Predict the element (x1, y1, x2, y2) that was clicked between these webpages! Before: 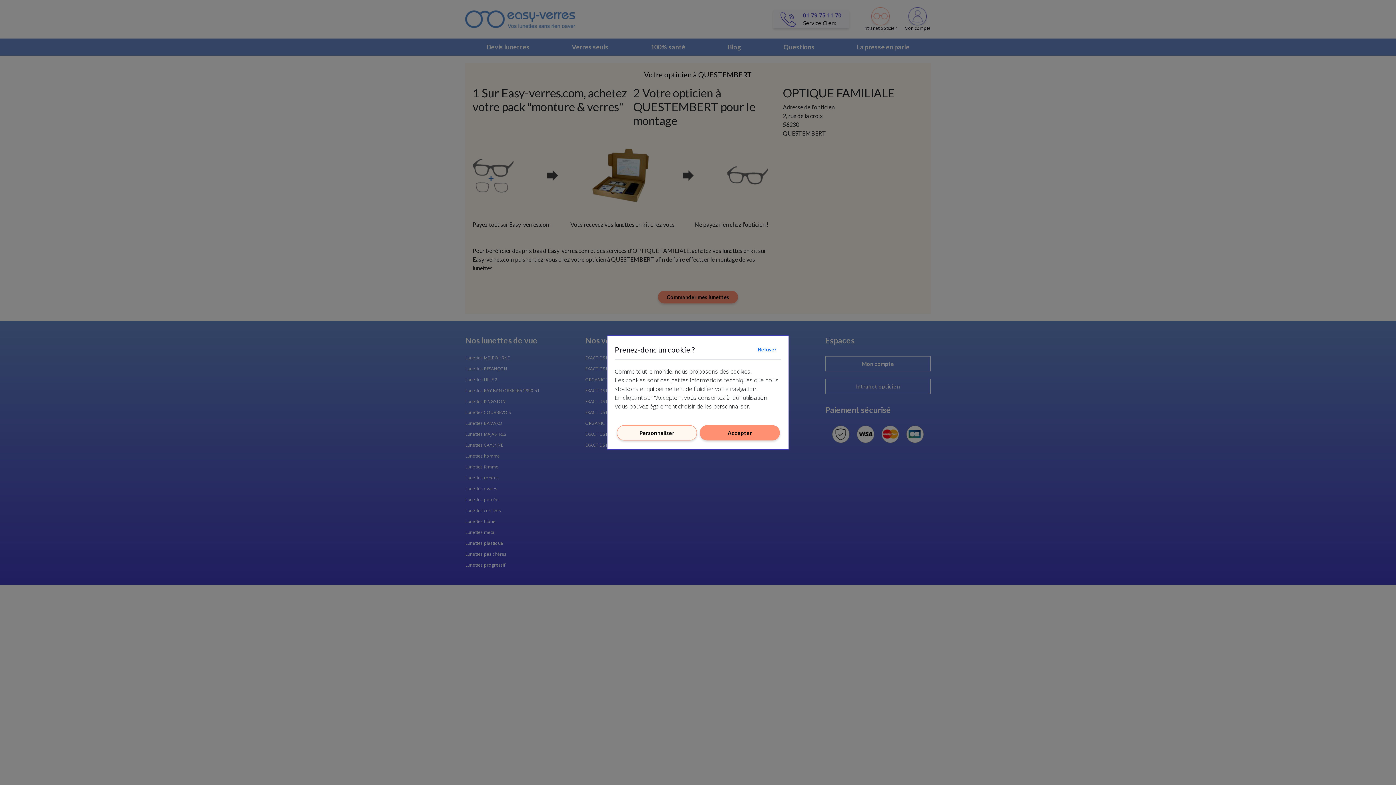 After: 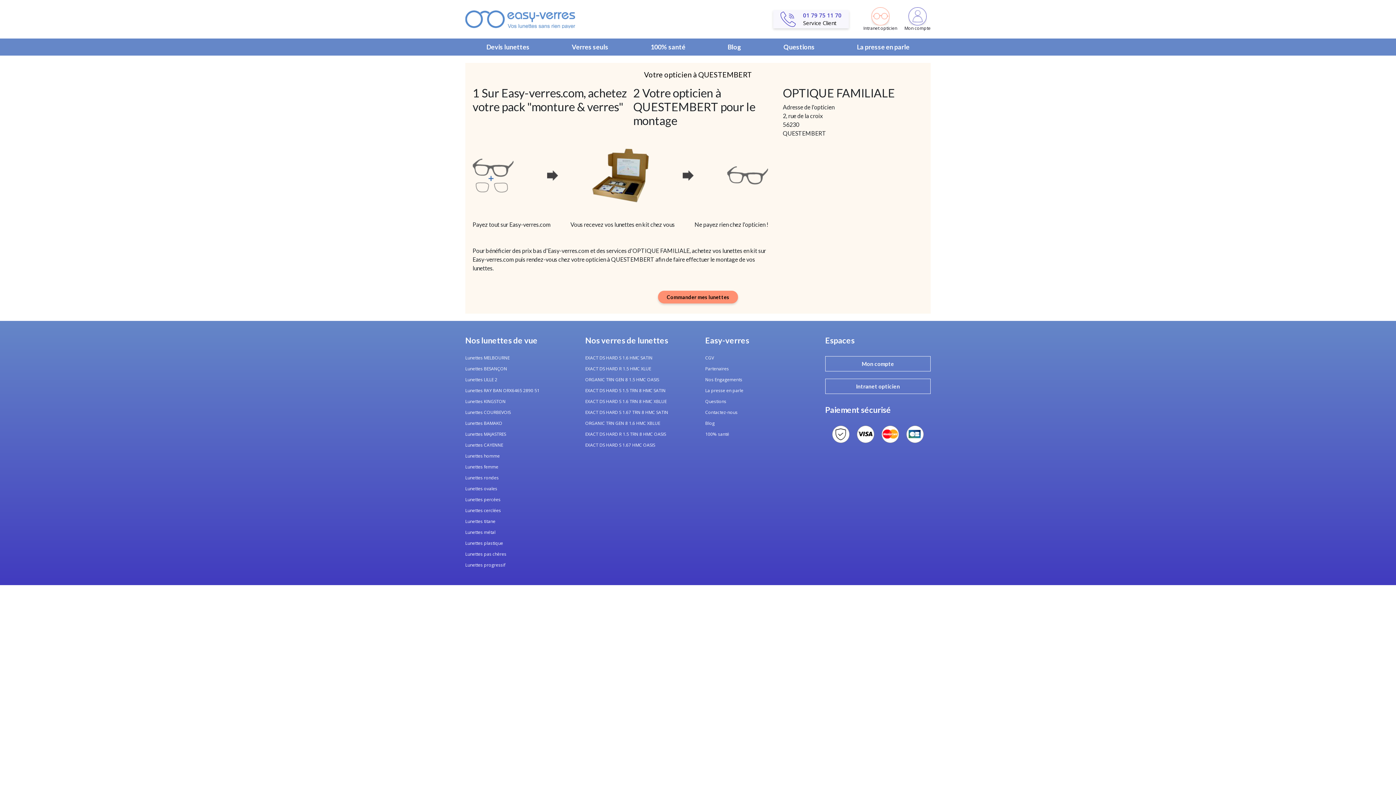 Action: label: Accepter bbox: (700, 425, 780, 440)